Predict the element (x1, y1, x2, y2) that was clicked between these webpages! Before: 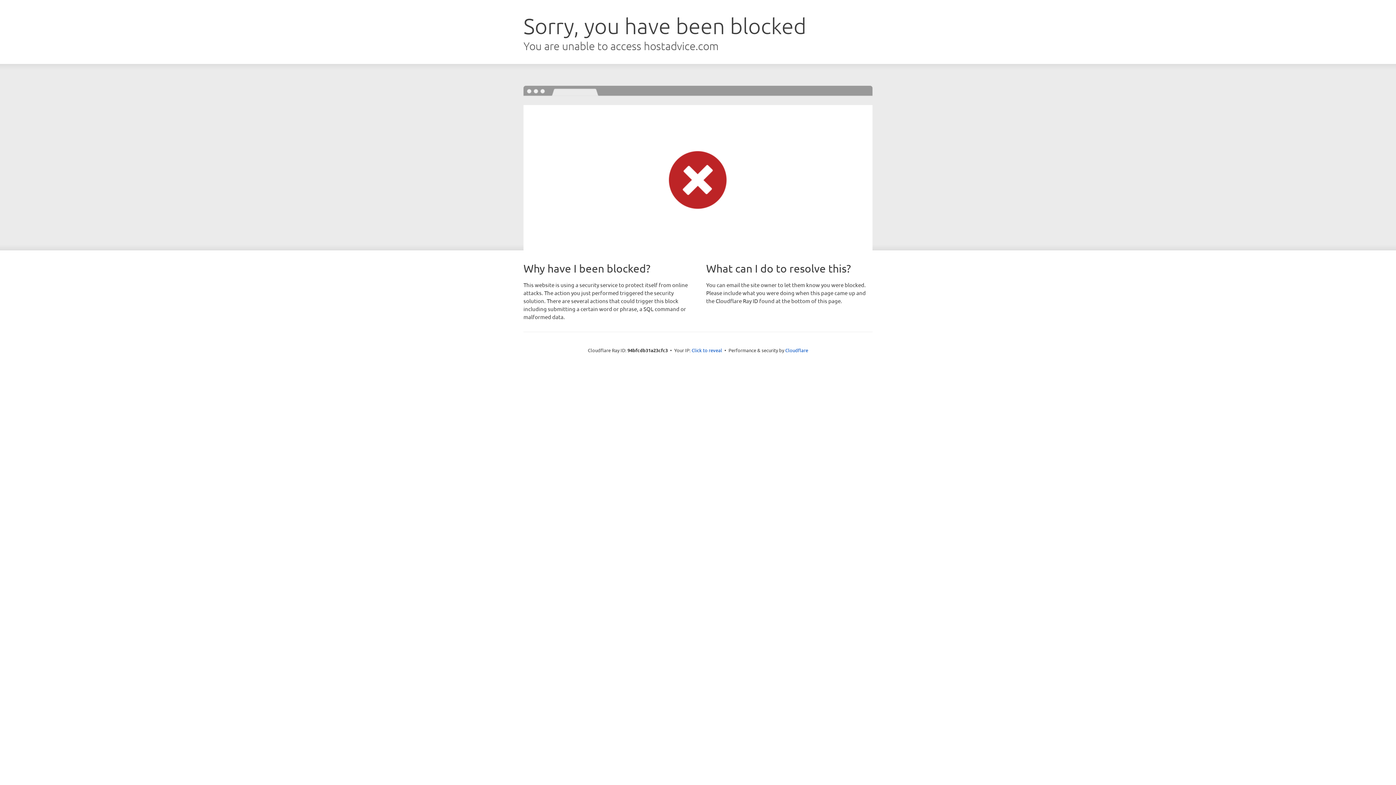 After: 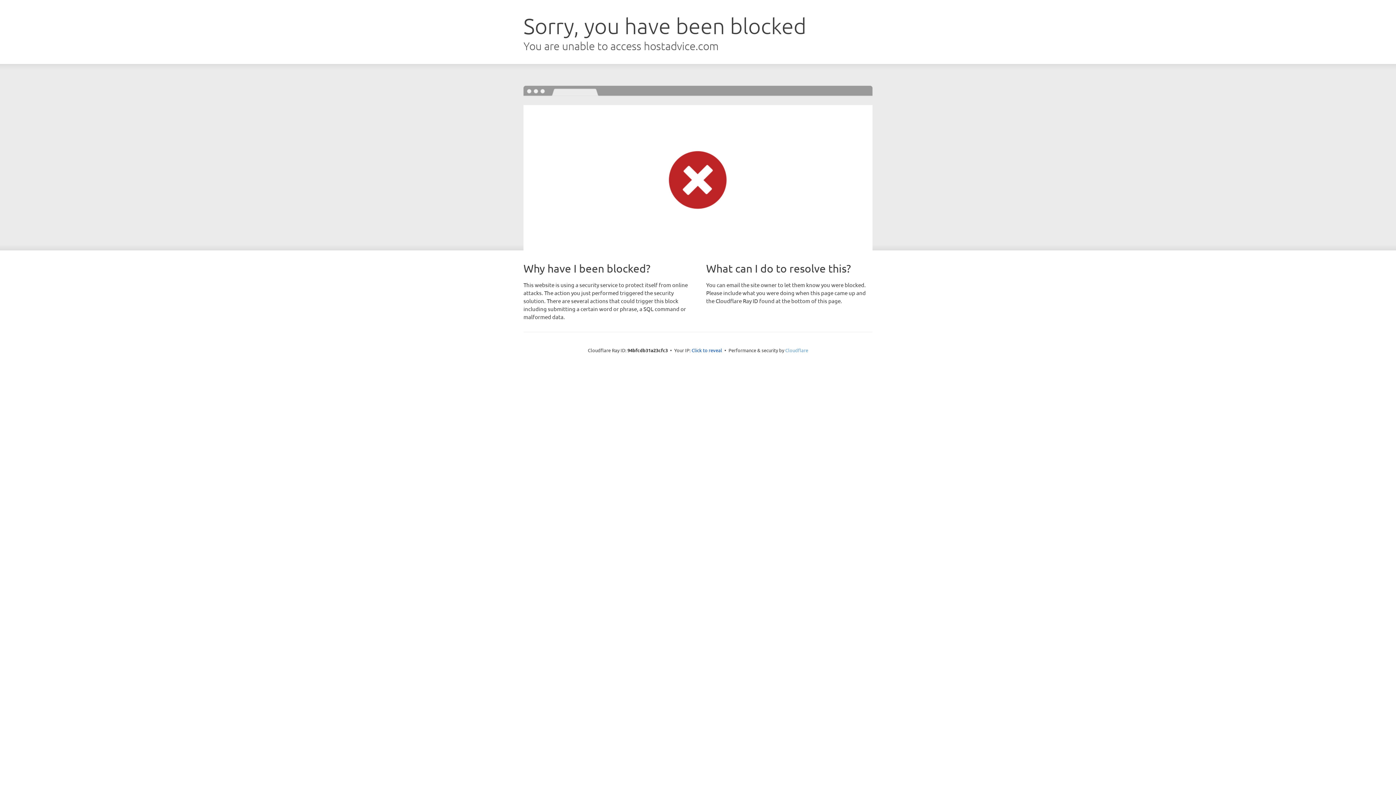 Action: bbox: (785, 347, 808, 353) label: Cloudflare